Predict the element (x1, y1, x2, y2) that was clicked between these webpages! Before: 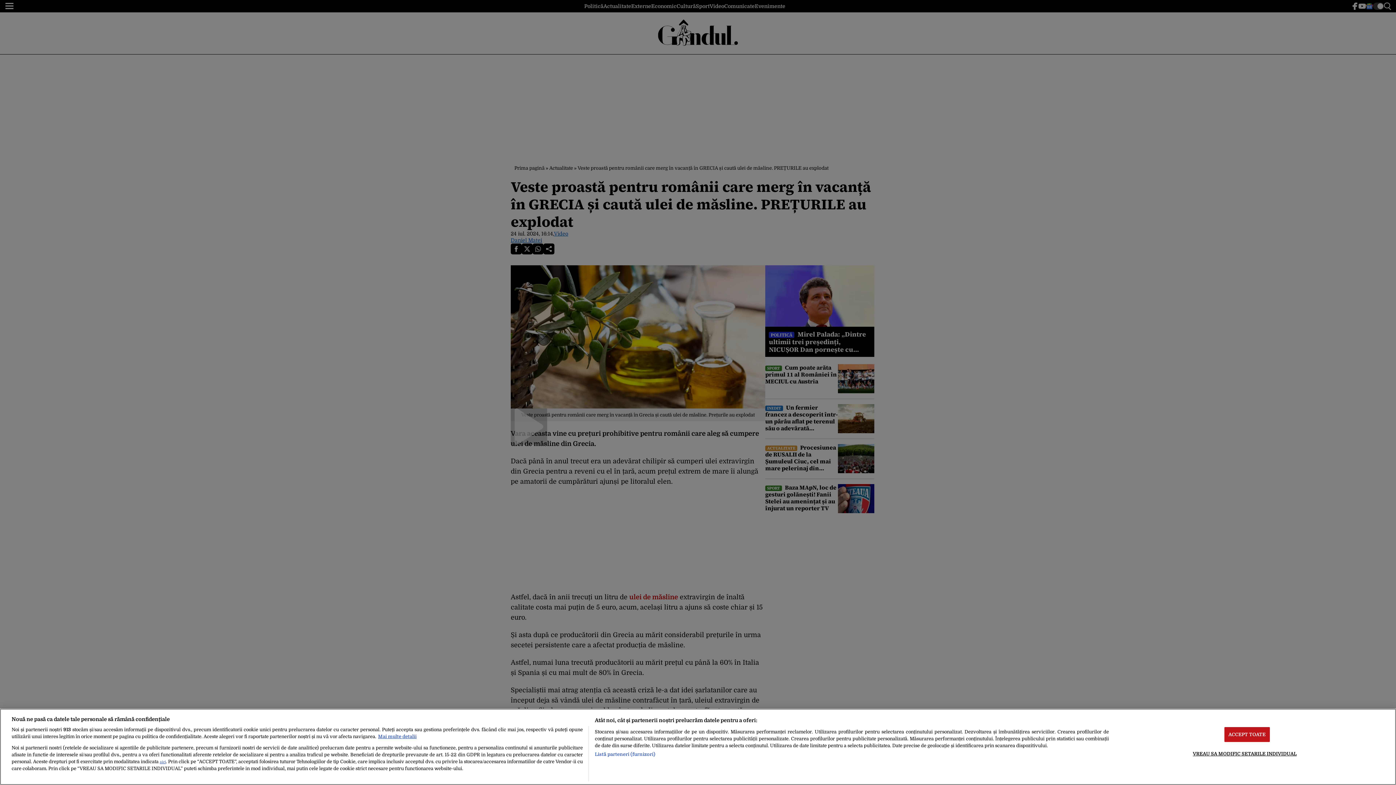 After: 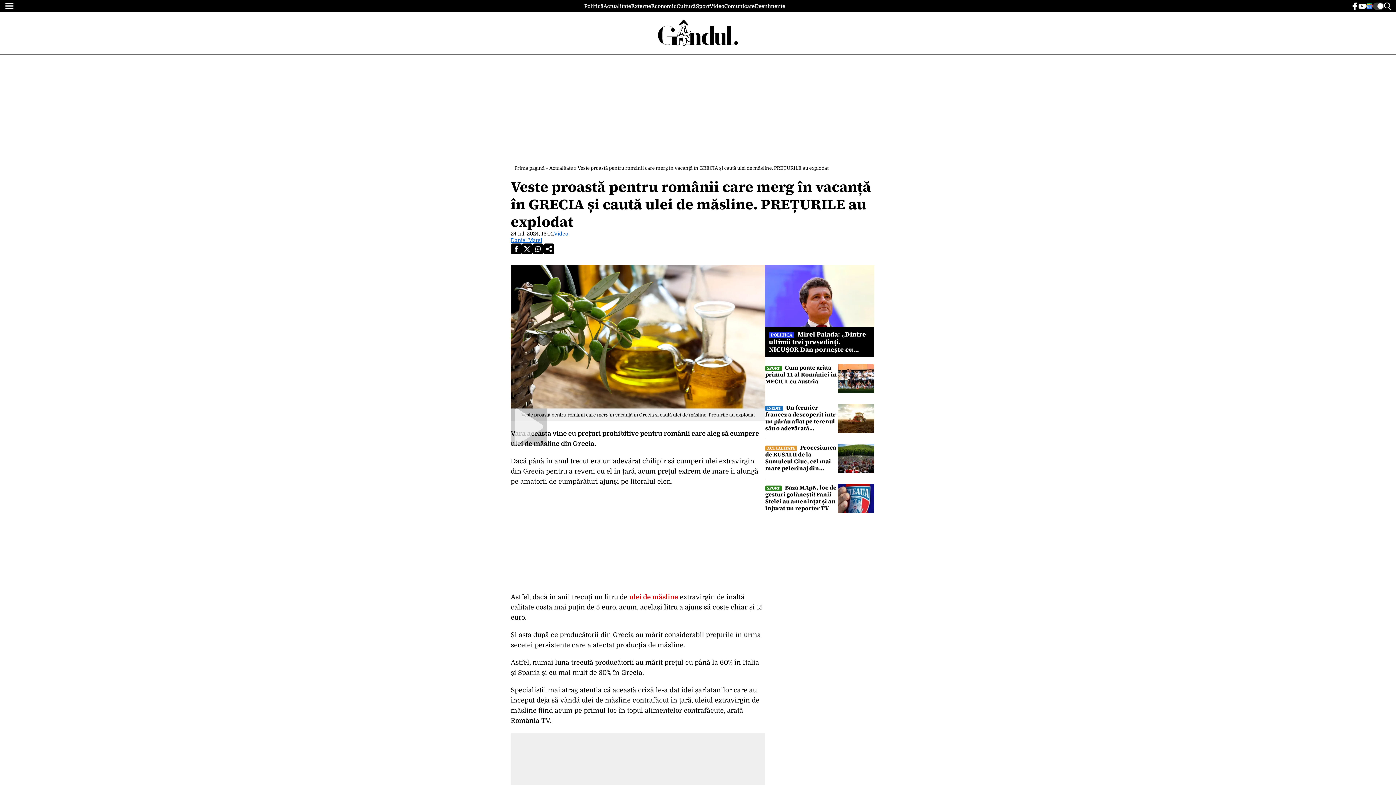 Action: label: ACCEPT TOATE bbox: (1224, 727, 1270, 742)